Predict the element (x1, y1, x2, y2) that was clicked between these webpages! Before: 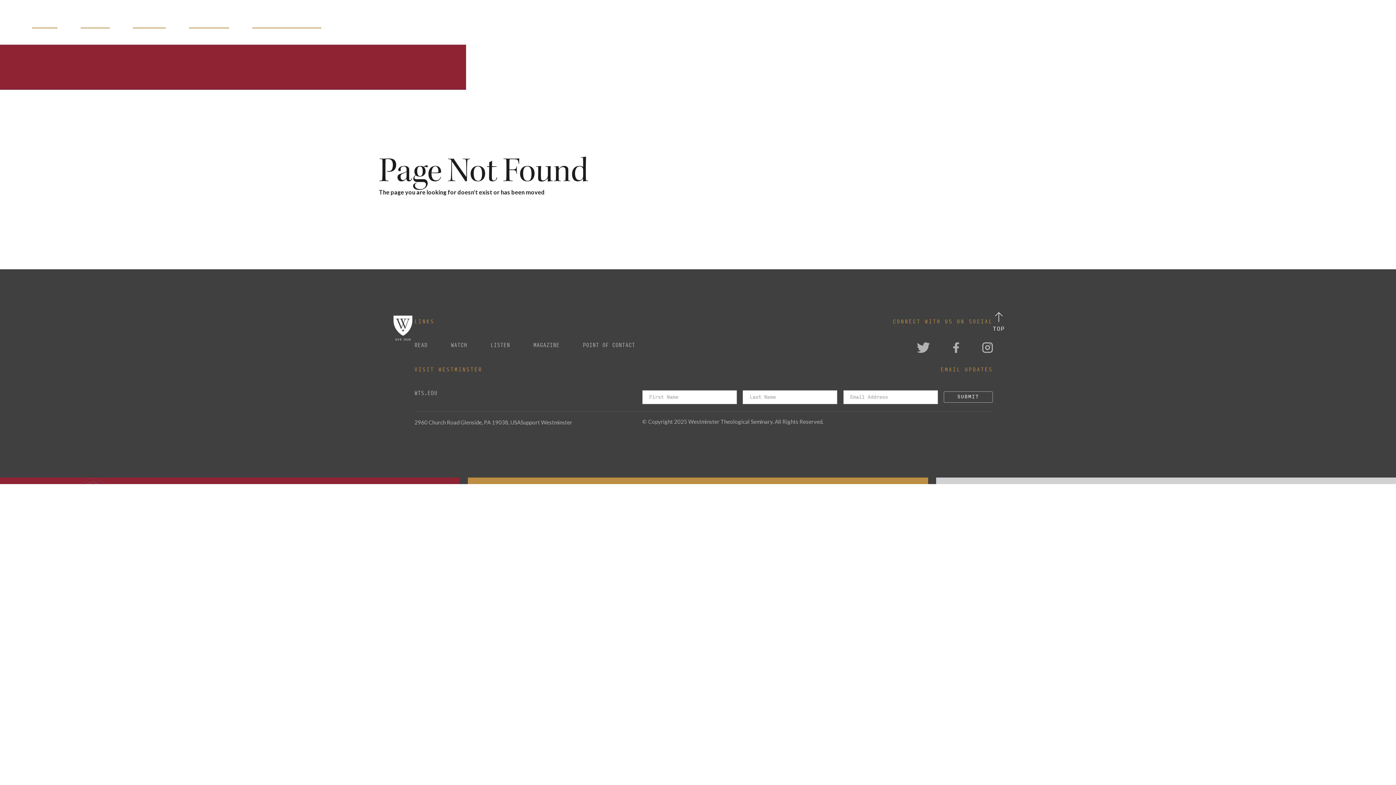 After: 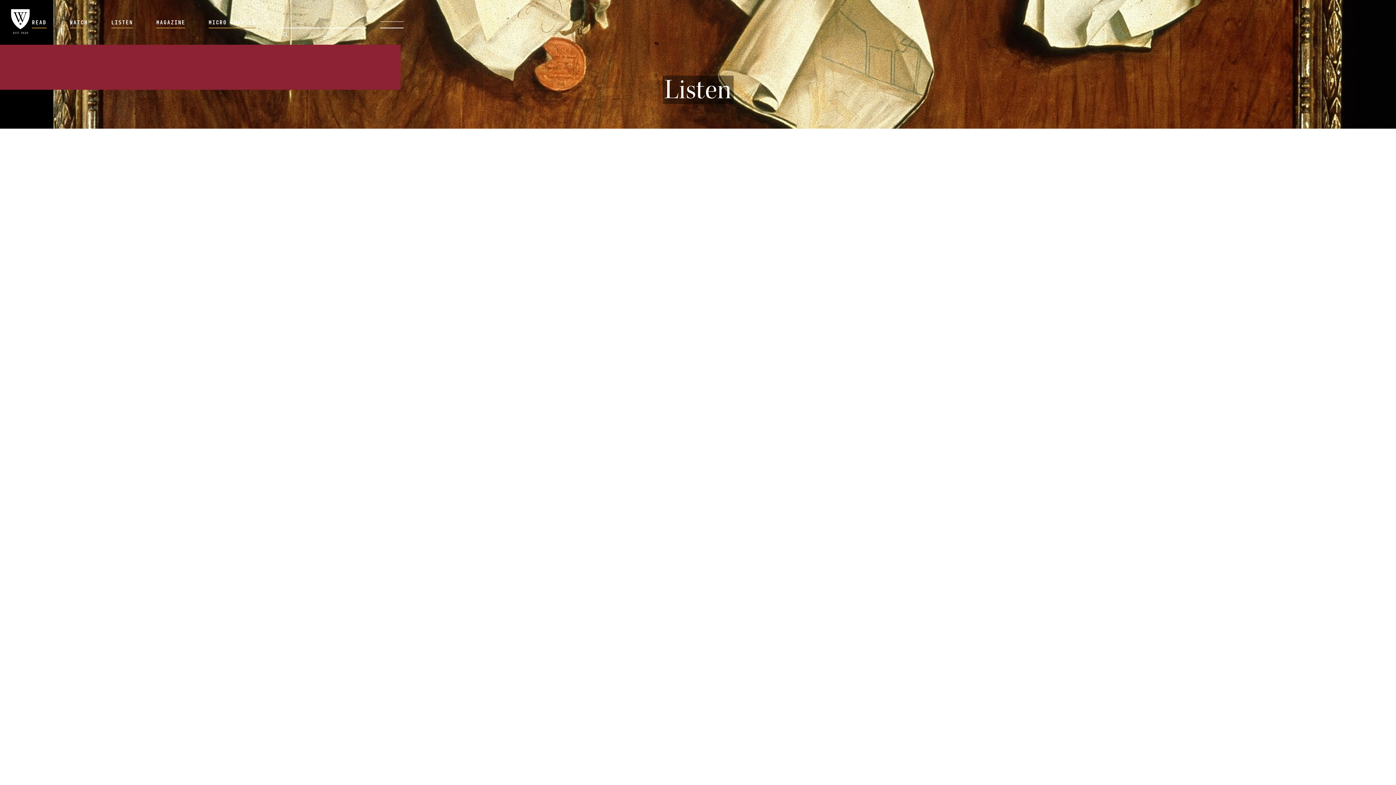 Action: bbox: (490, 342, 510, 348) label: LISTEN